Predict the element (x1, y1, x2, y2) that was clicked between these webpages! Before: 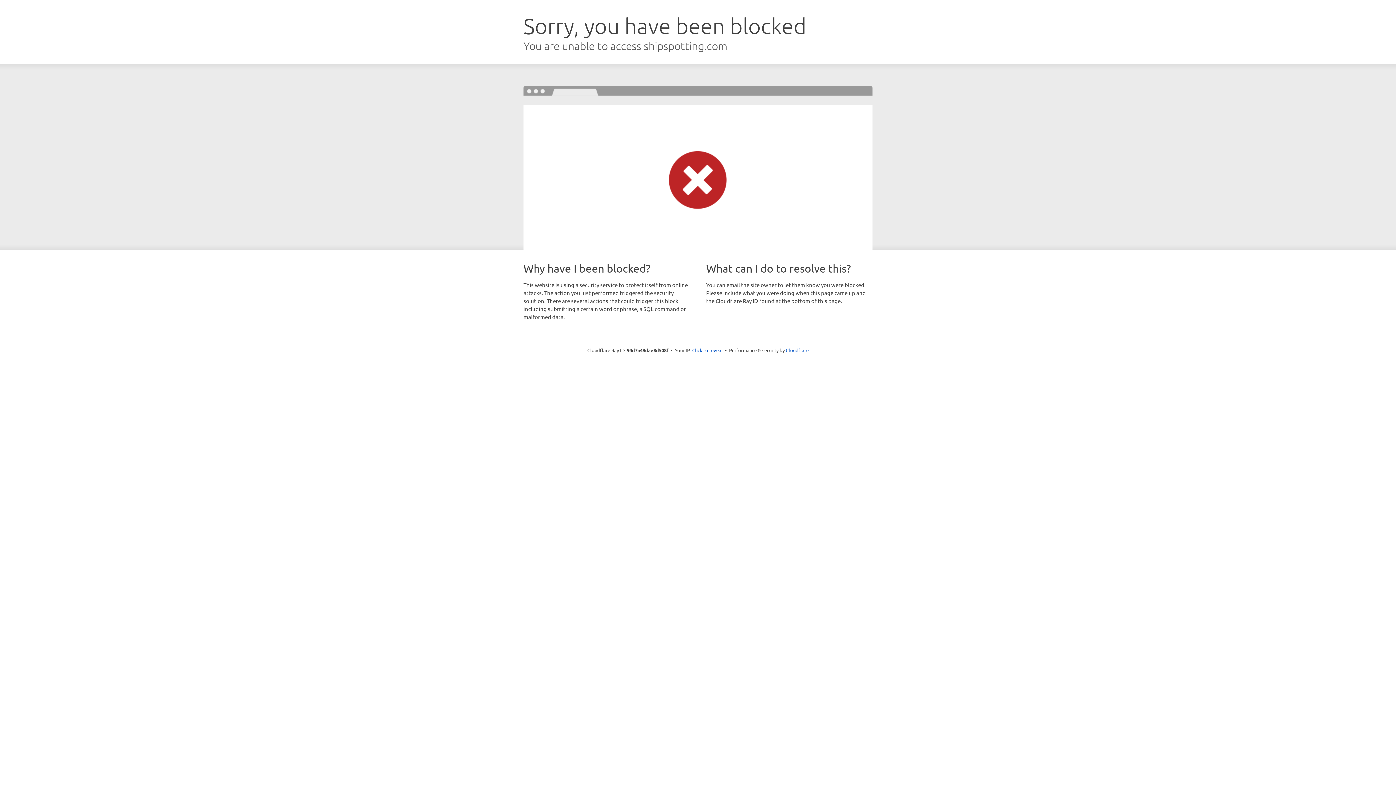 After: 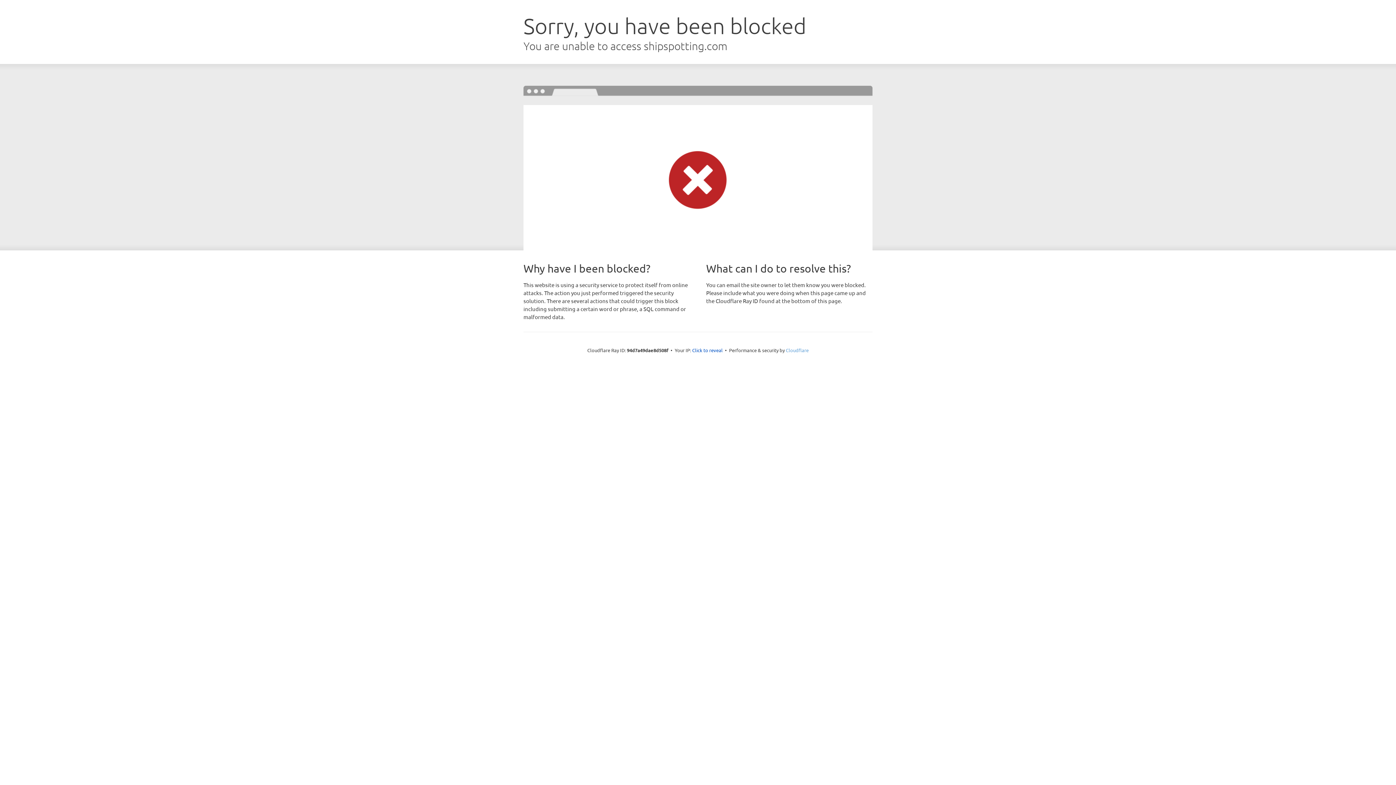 Action: label: Cloudflare bbox: (786, 347, 808, 353)